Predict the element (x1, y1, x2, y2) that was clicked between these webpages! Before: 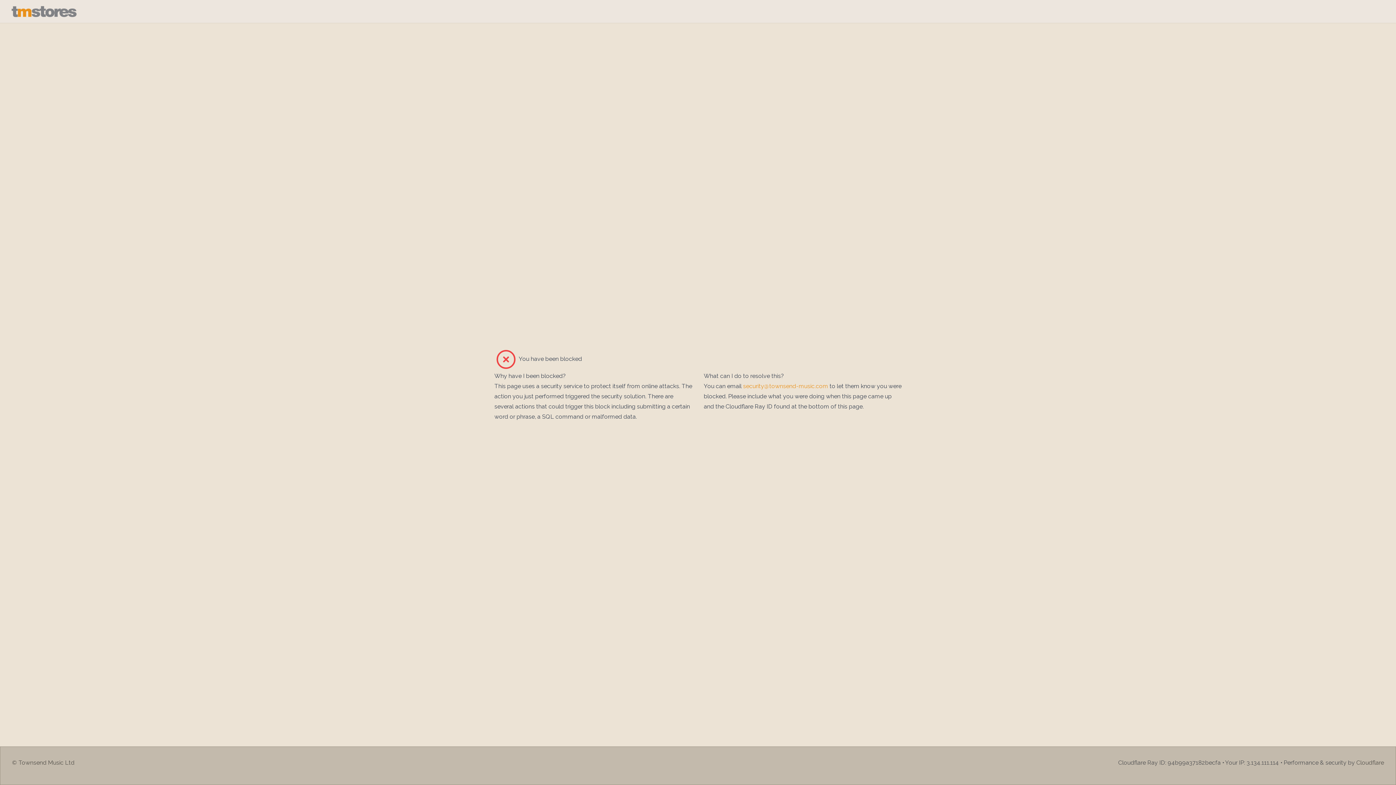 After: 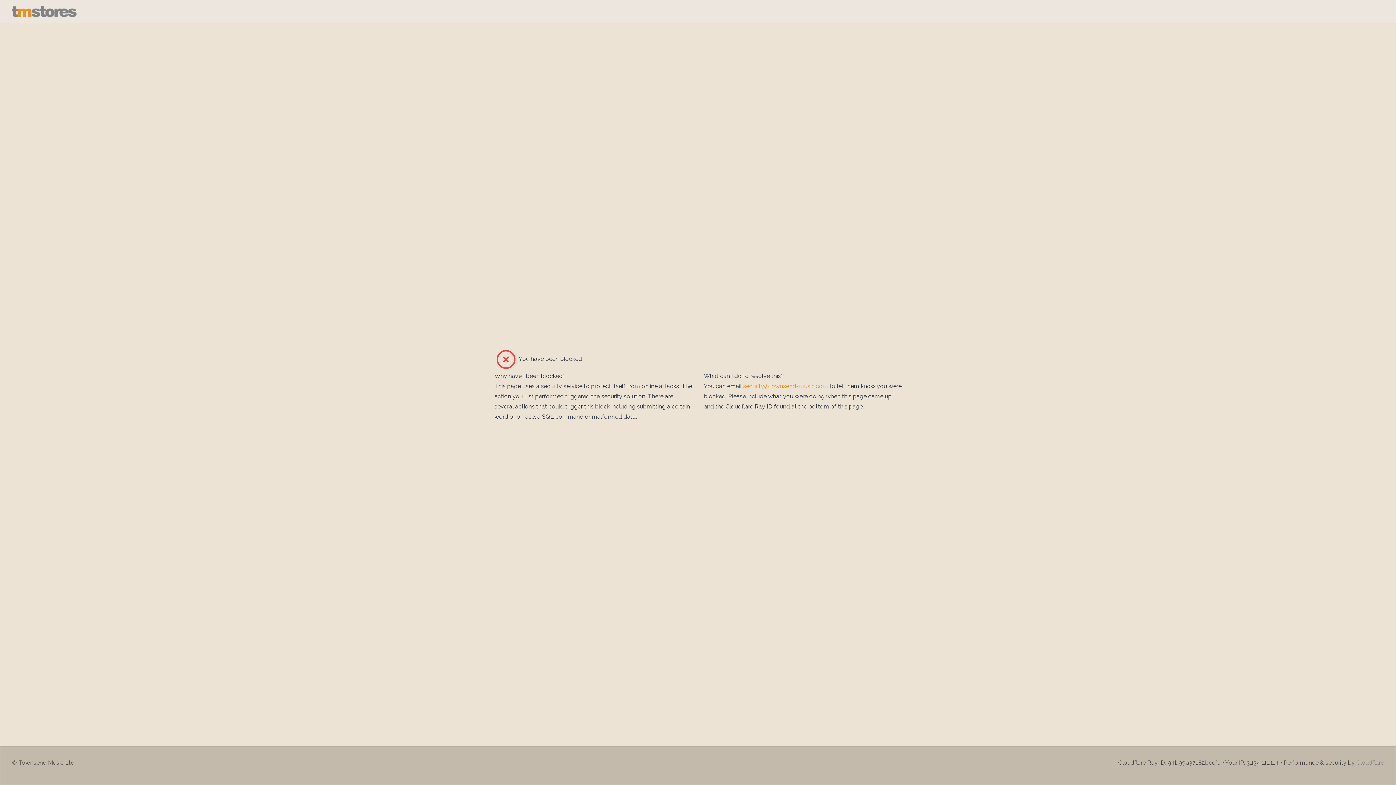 Action: label: Cloudflare bbox: (1356, 759, 1384, 766)